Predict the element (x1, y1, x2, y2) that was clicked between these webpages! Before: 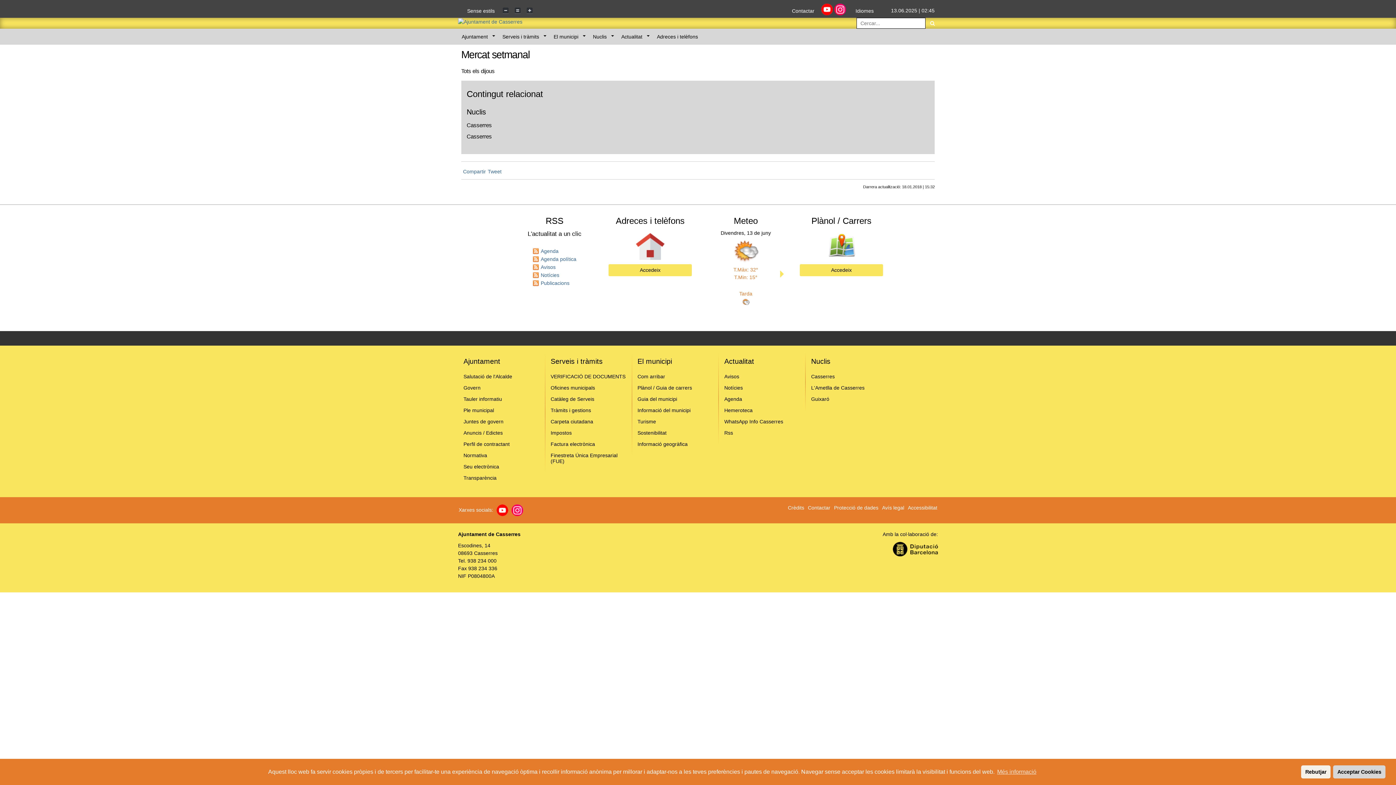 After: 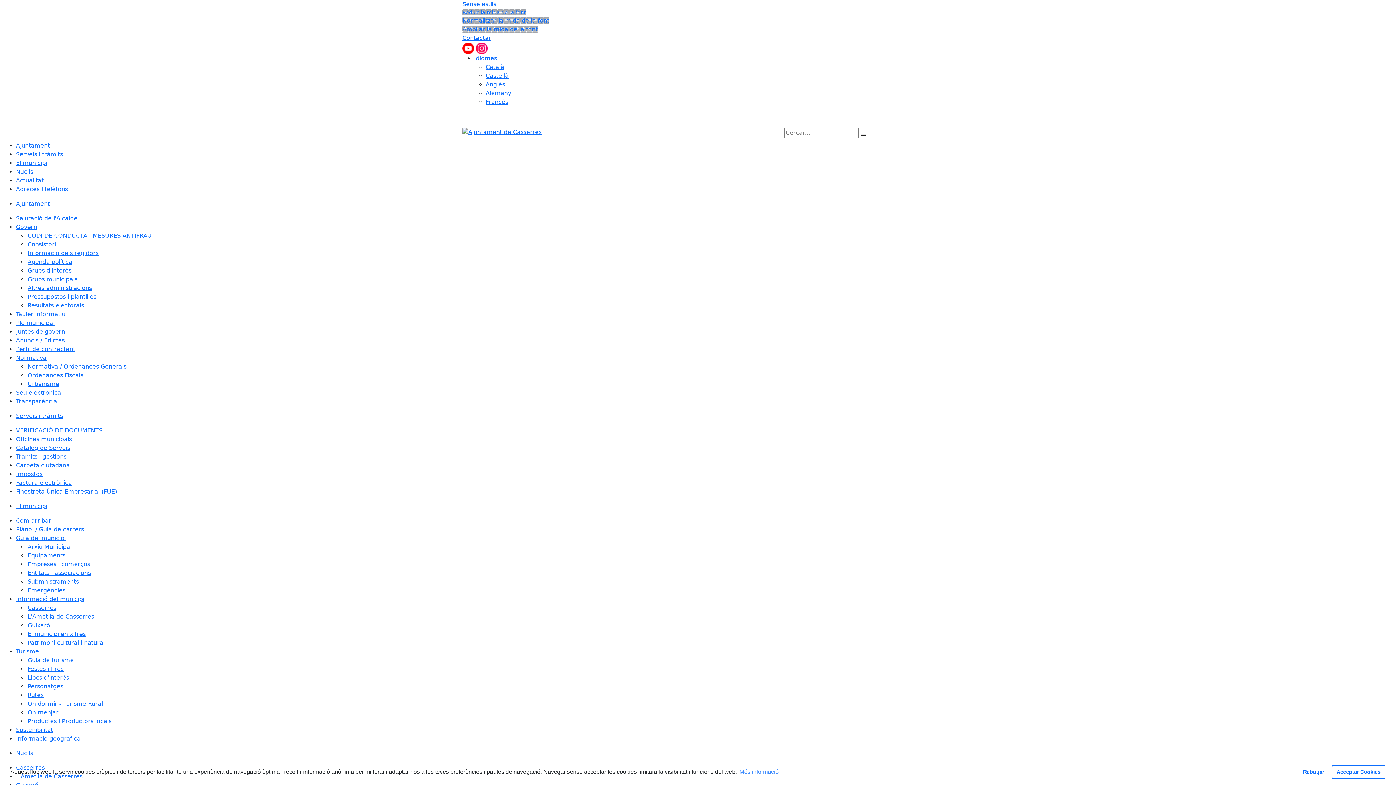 Action: bbox: (811, 385, 864, 390) label: L'Ametlla de Casserres